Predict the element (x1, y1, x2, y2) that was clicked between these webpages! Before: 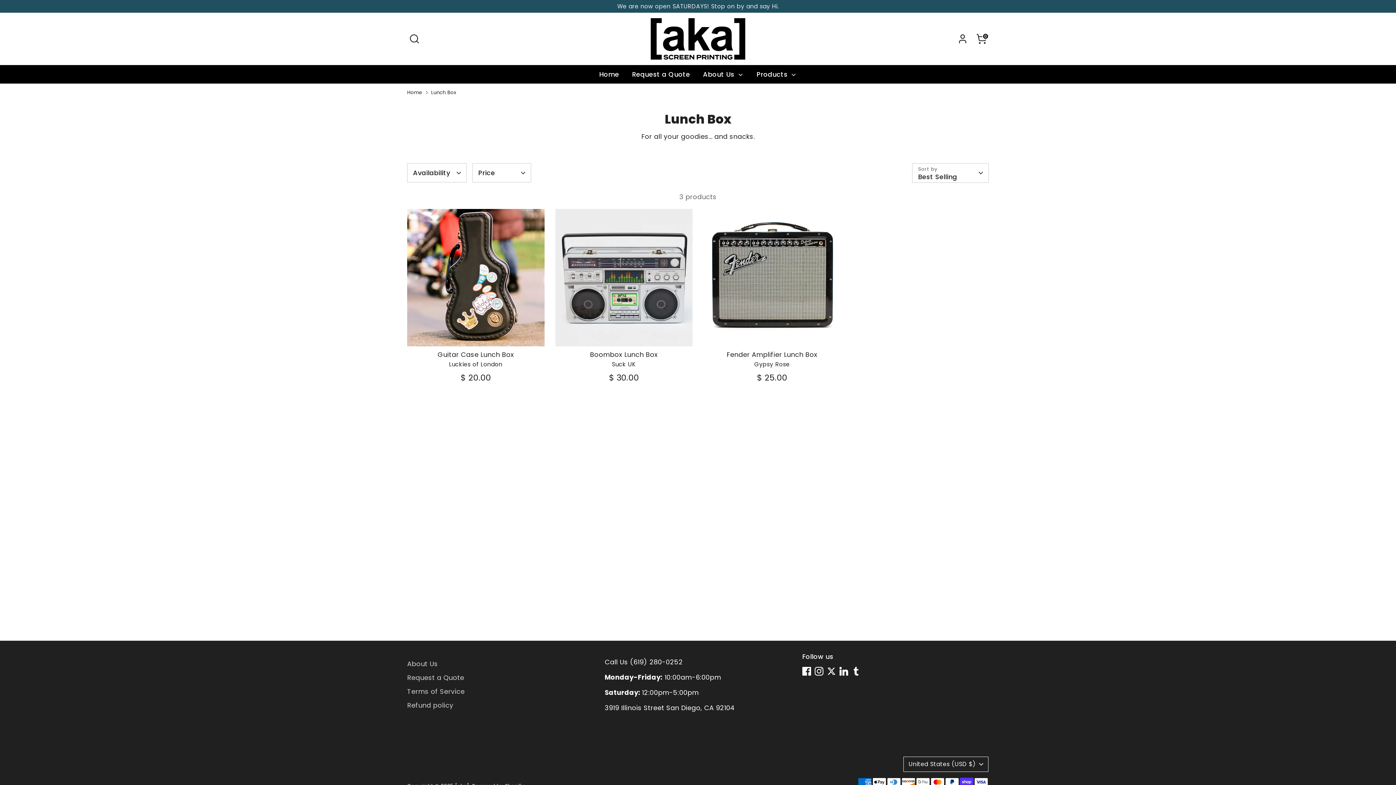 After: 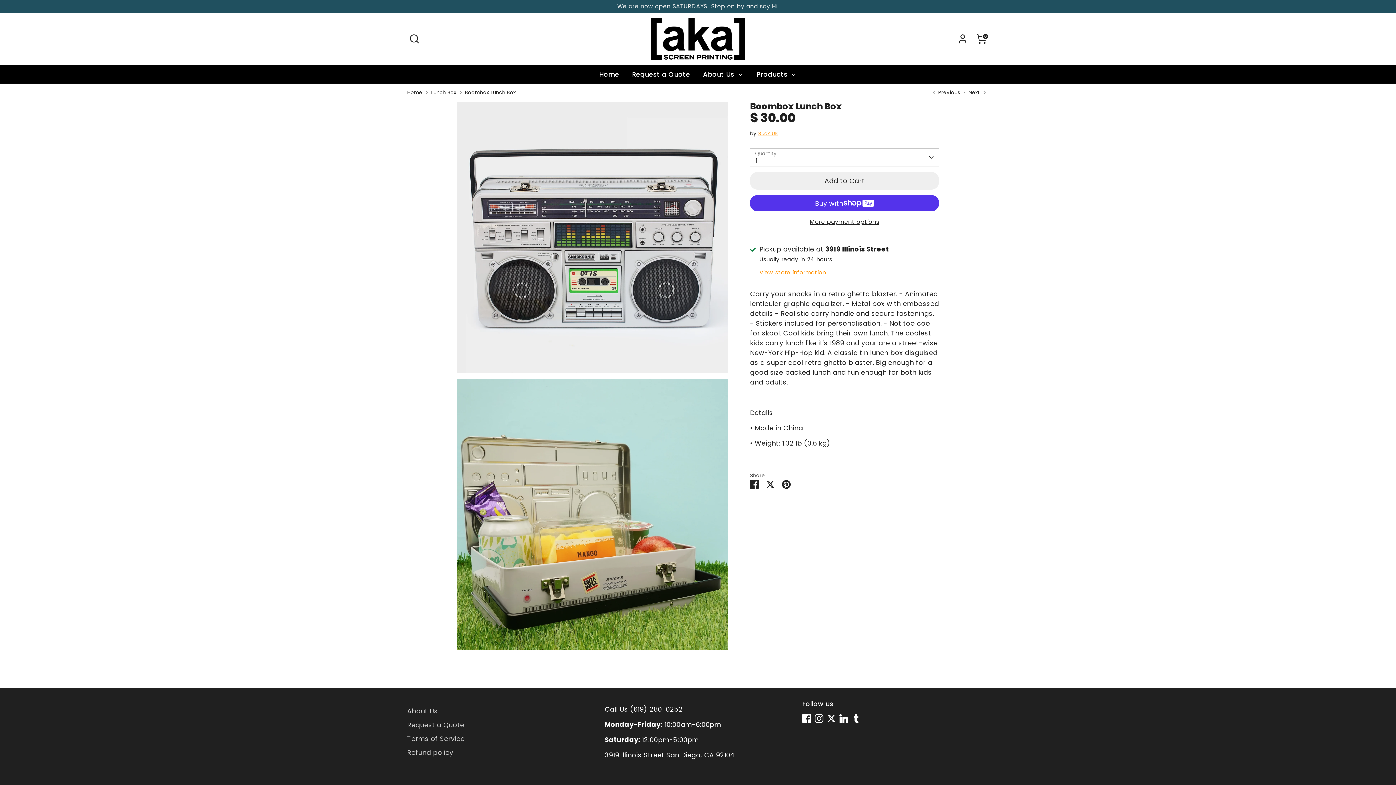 Action: bbox: (555, 209, 692, 346)